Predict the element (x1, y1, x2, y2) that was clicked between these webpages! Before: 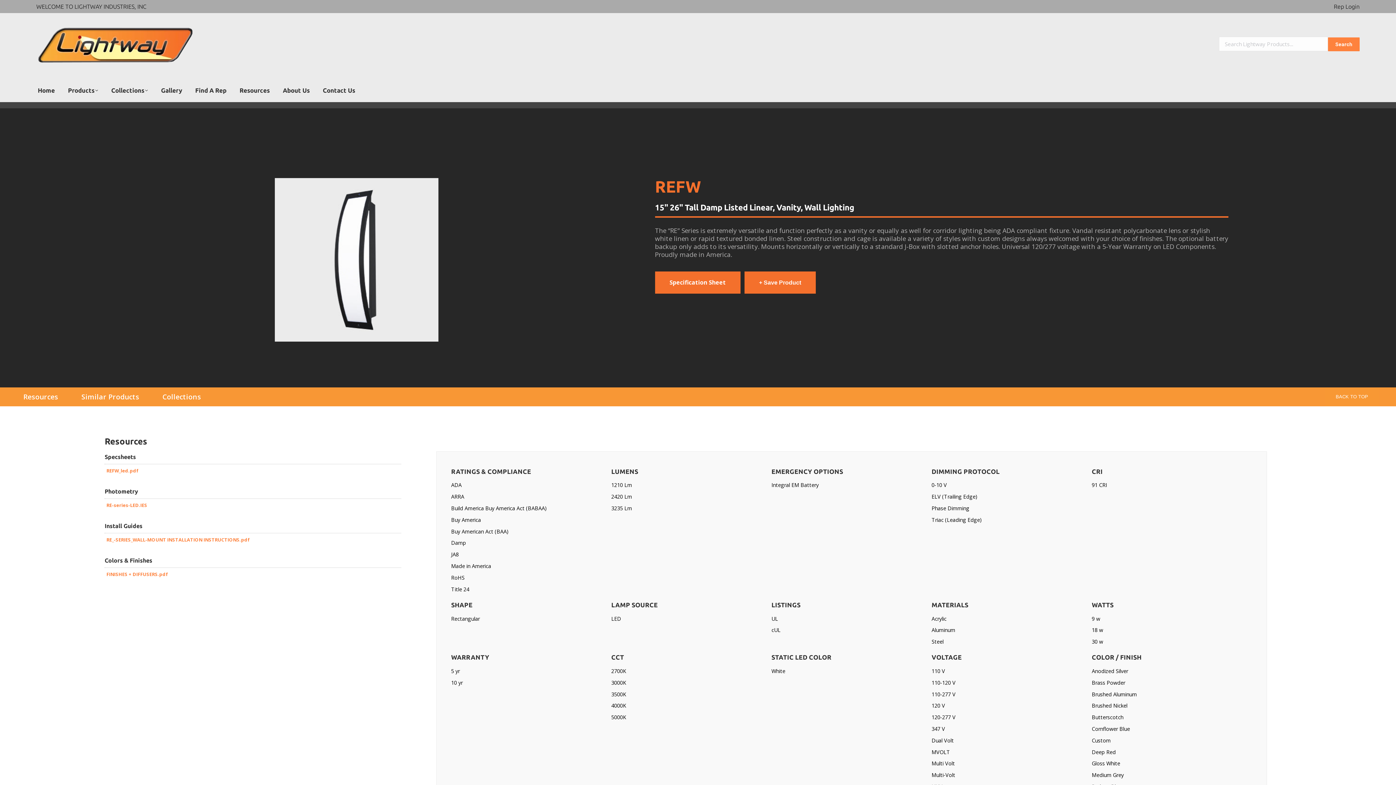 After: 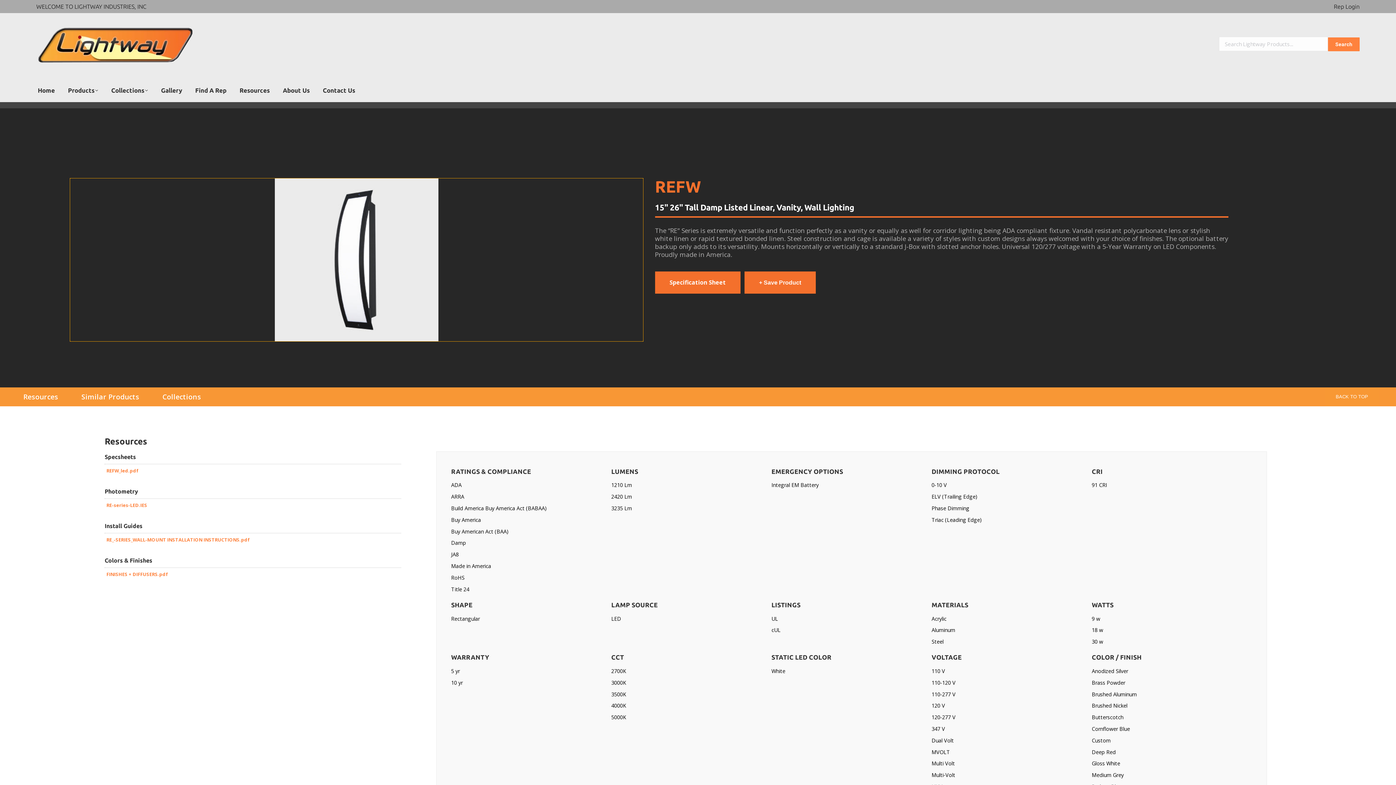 Action: label: Go to Slide 1 bbox: (69, 178, 643, 341)